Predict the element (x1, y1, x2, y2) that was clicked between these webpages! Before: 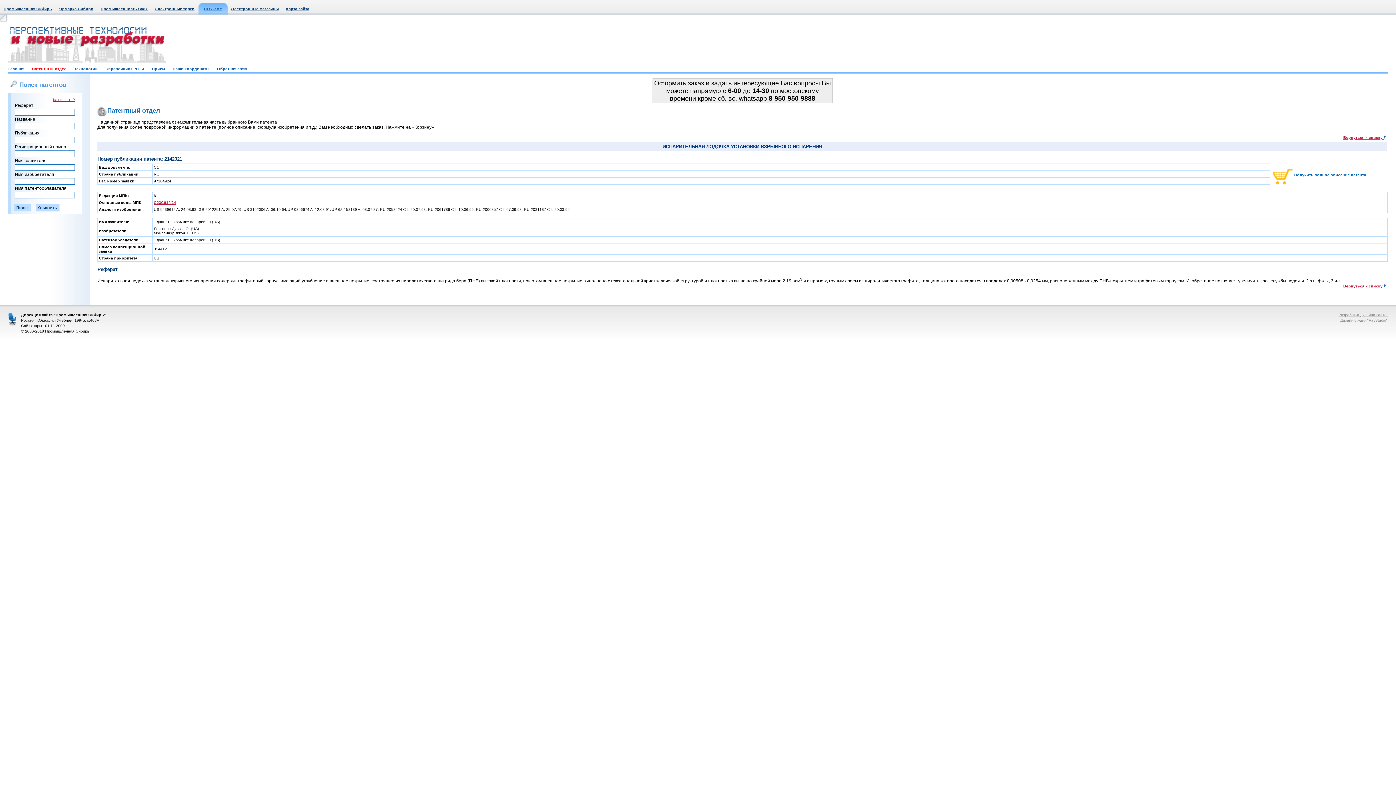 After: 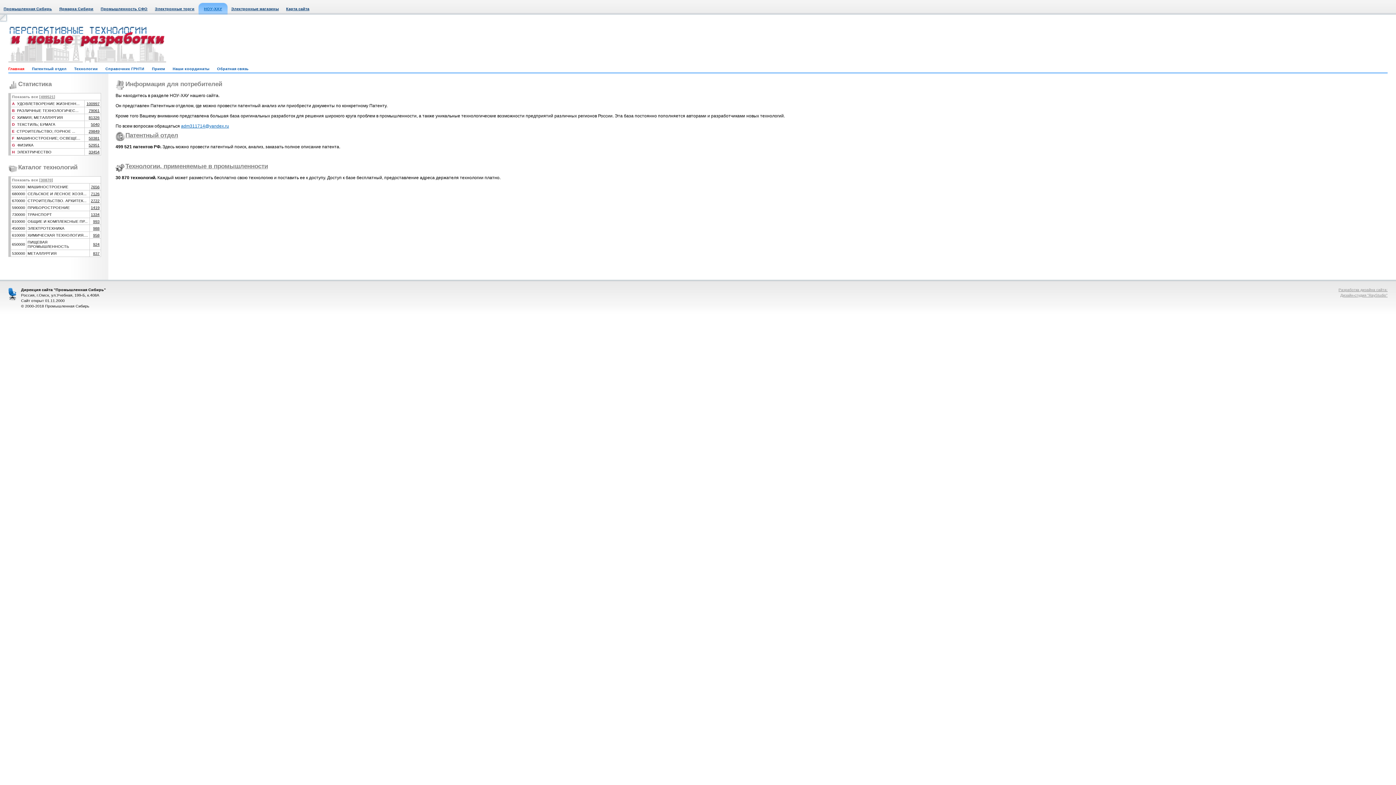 Action: label: НОУ-ХАУ bbox: (204, 6, 222, 10)